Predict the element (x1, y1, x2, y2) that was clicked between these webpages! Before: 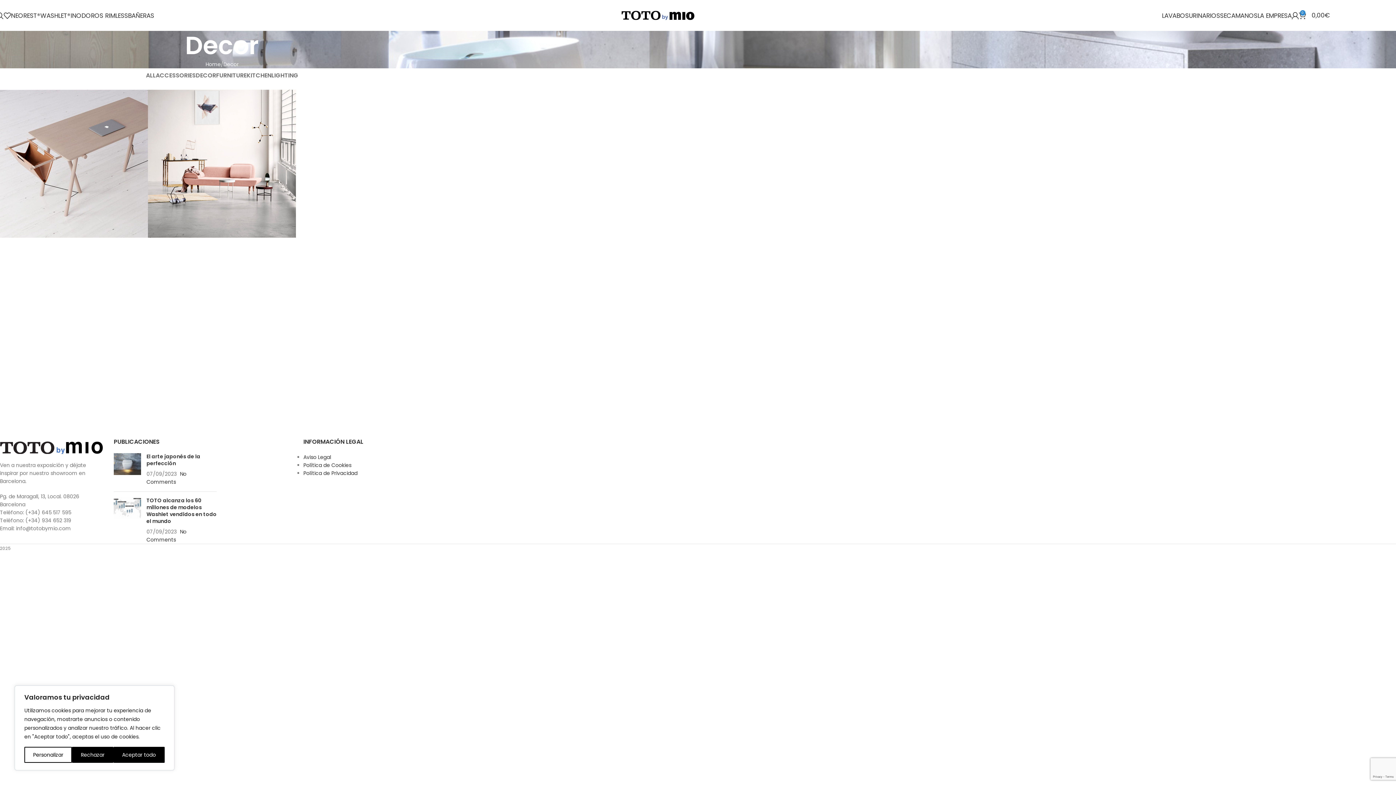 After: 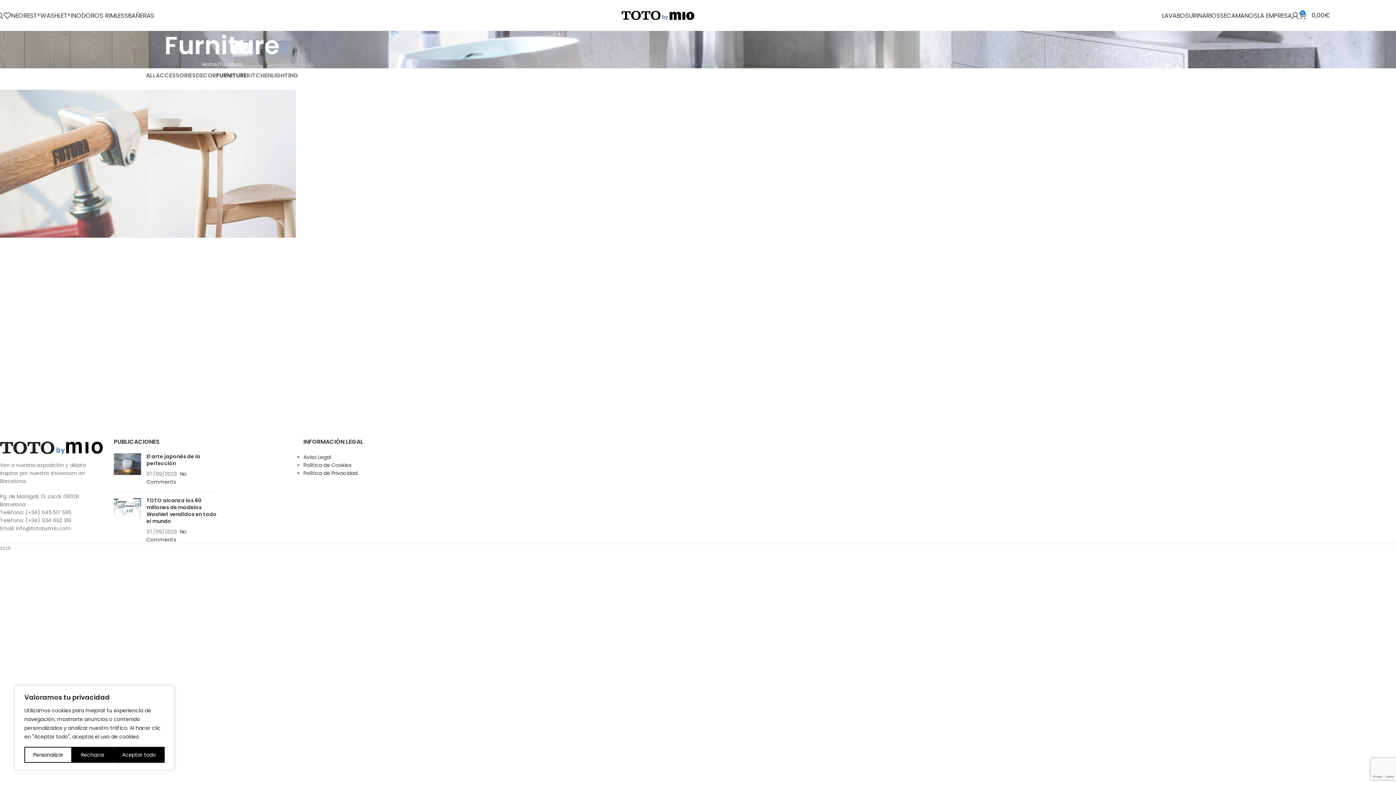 Action: label: FURNITURE bbox: (216, 68, 246, 82)